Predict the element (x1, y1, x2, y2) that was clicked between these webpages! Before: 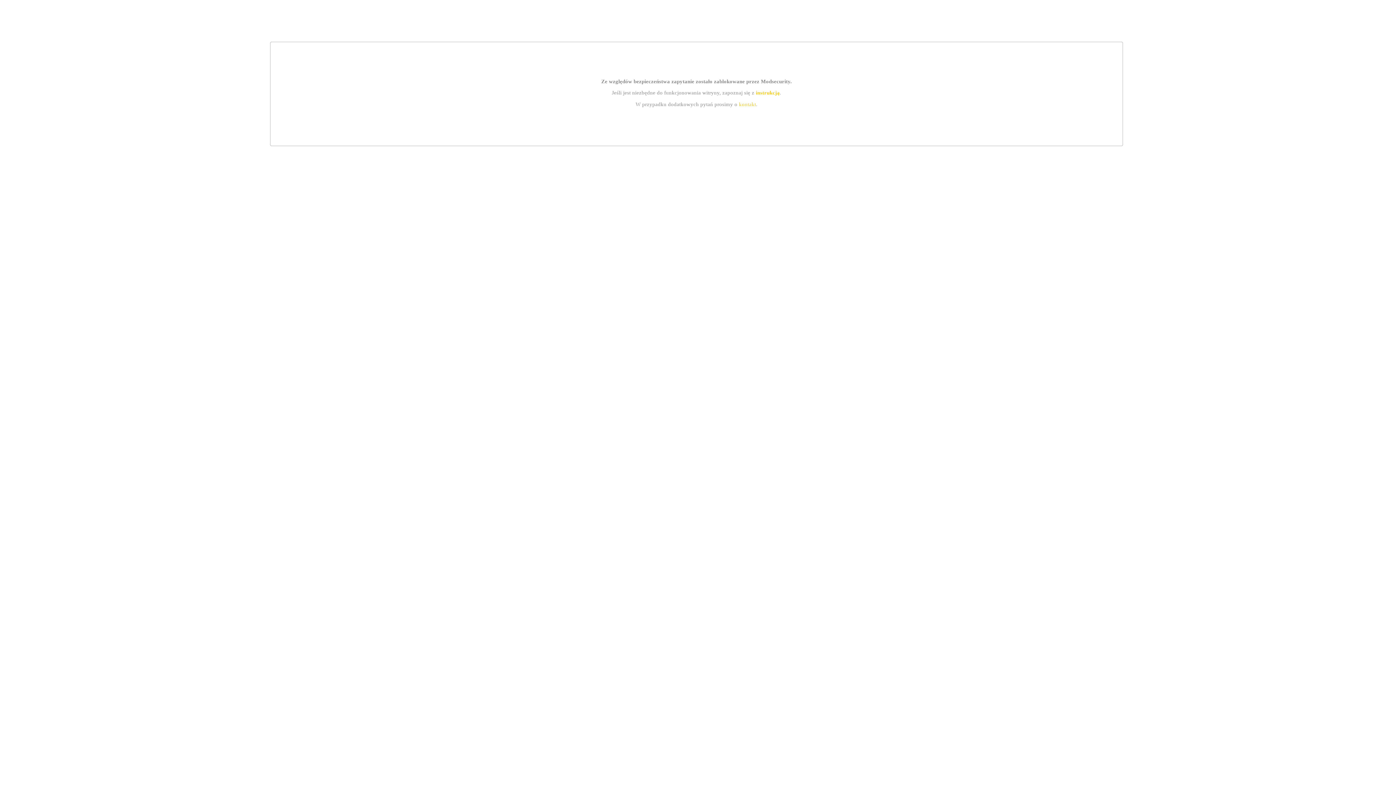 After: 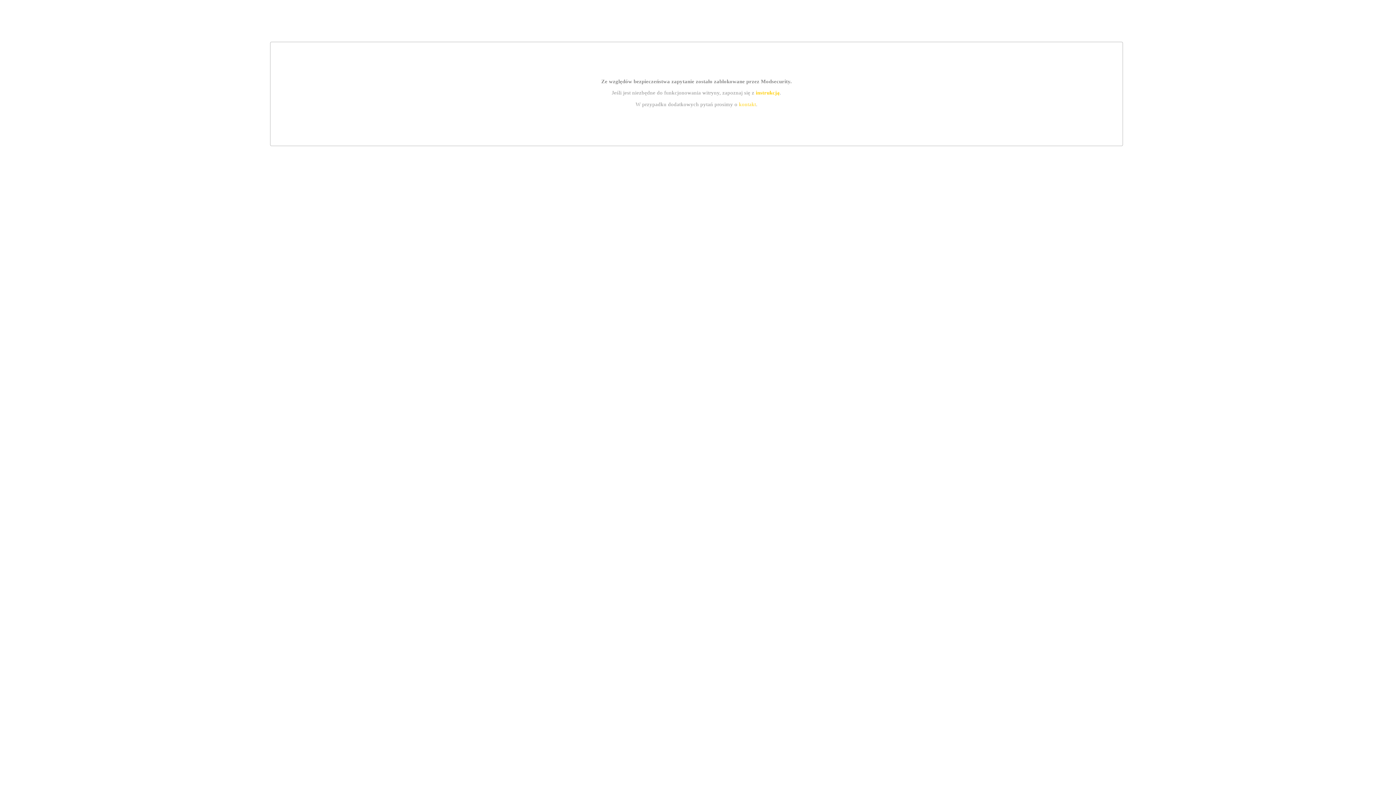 Action: bbox: (755, 89, 779, 95) label: instrukcją